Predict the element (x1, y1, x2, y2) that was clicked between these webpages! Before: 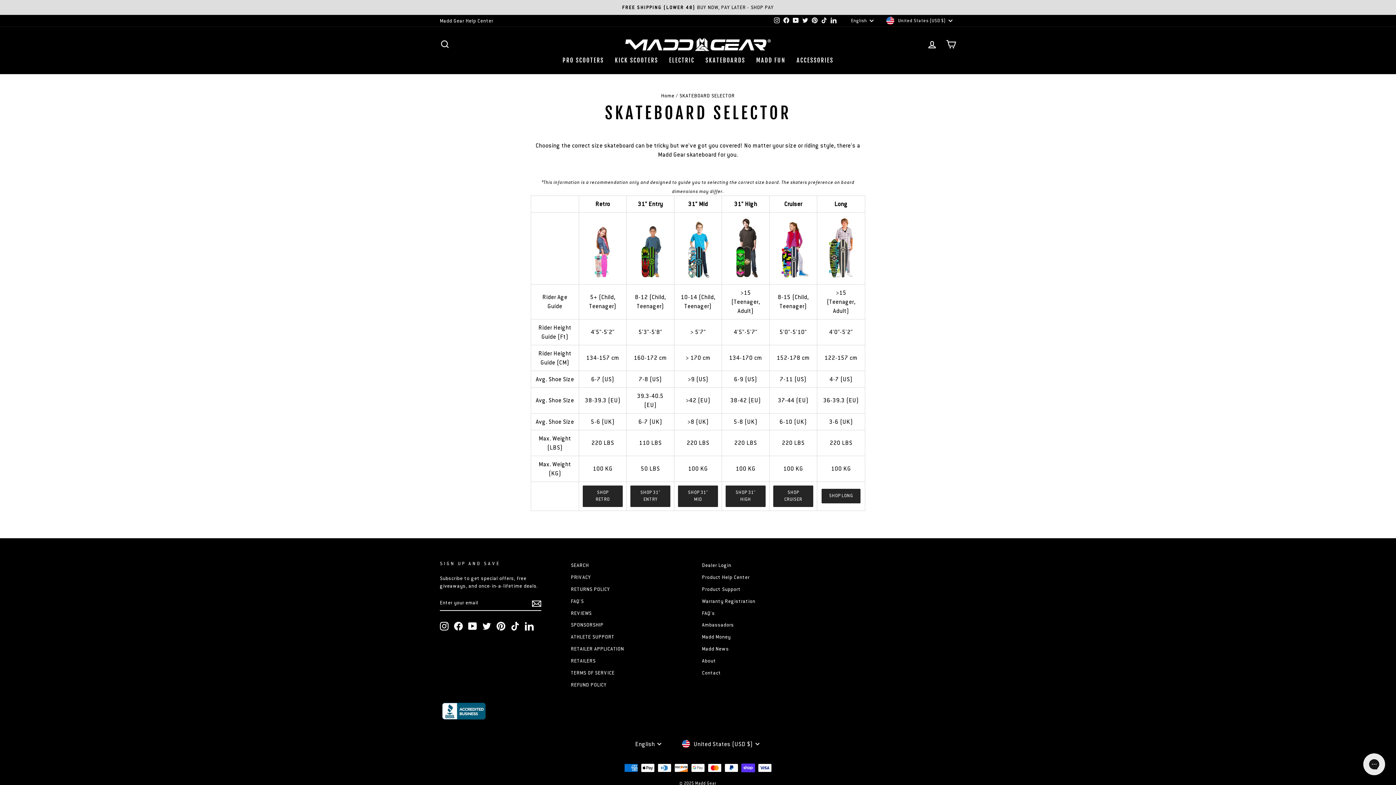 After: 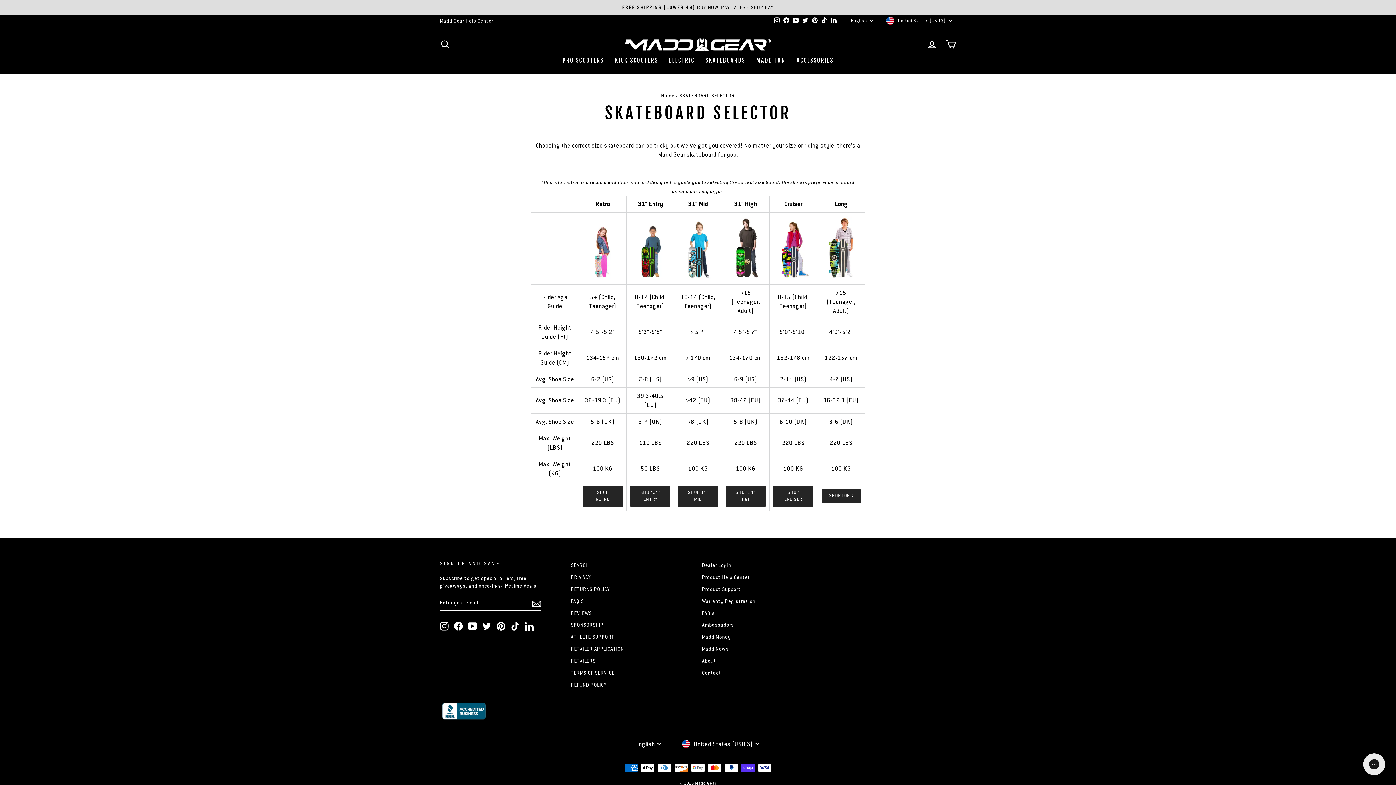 Action: label: Pinterest bbox: (496, 622, 505, 631)